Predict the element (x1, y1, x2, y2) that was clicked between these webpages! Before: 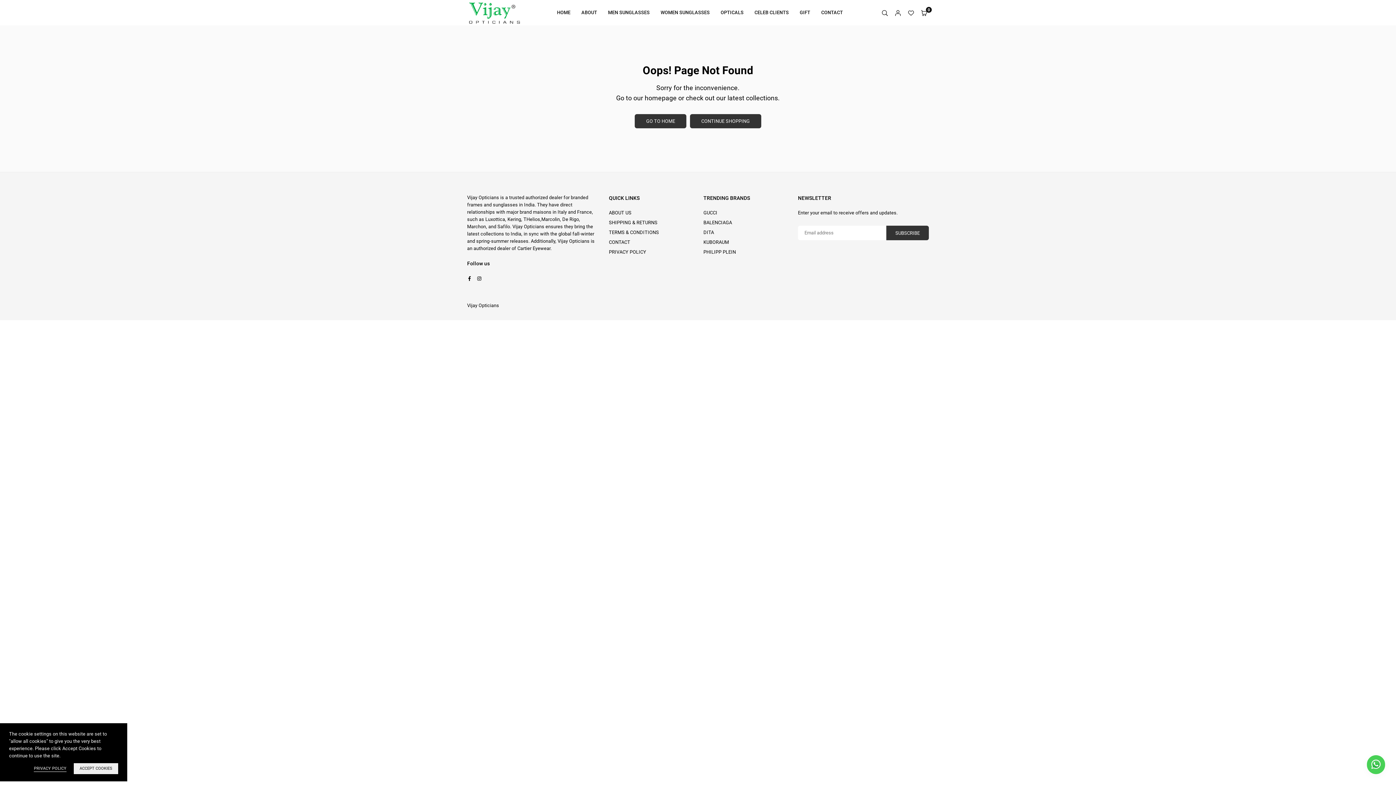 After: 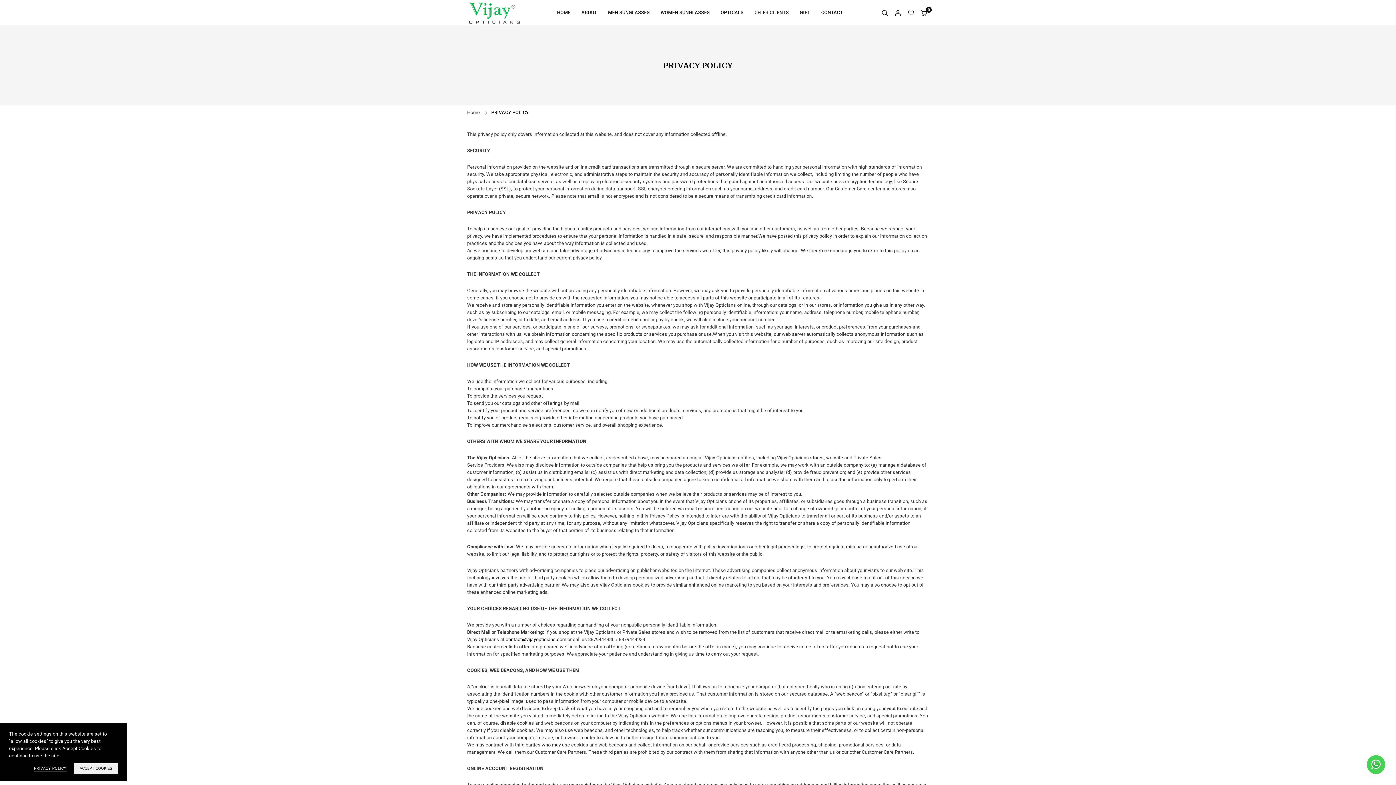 Action: label: PRIVACY POLICY bbox: (609, 249, 646, 254)